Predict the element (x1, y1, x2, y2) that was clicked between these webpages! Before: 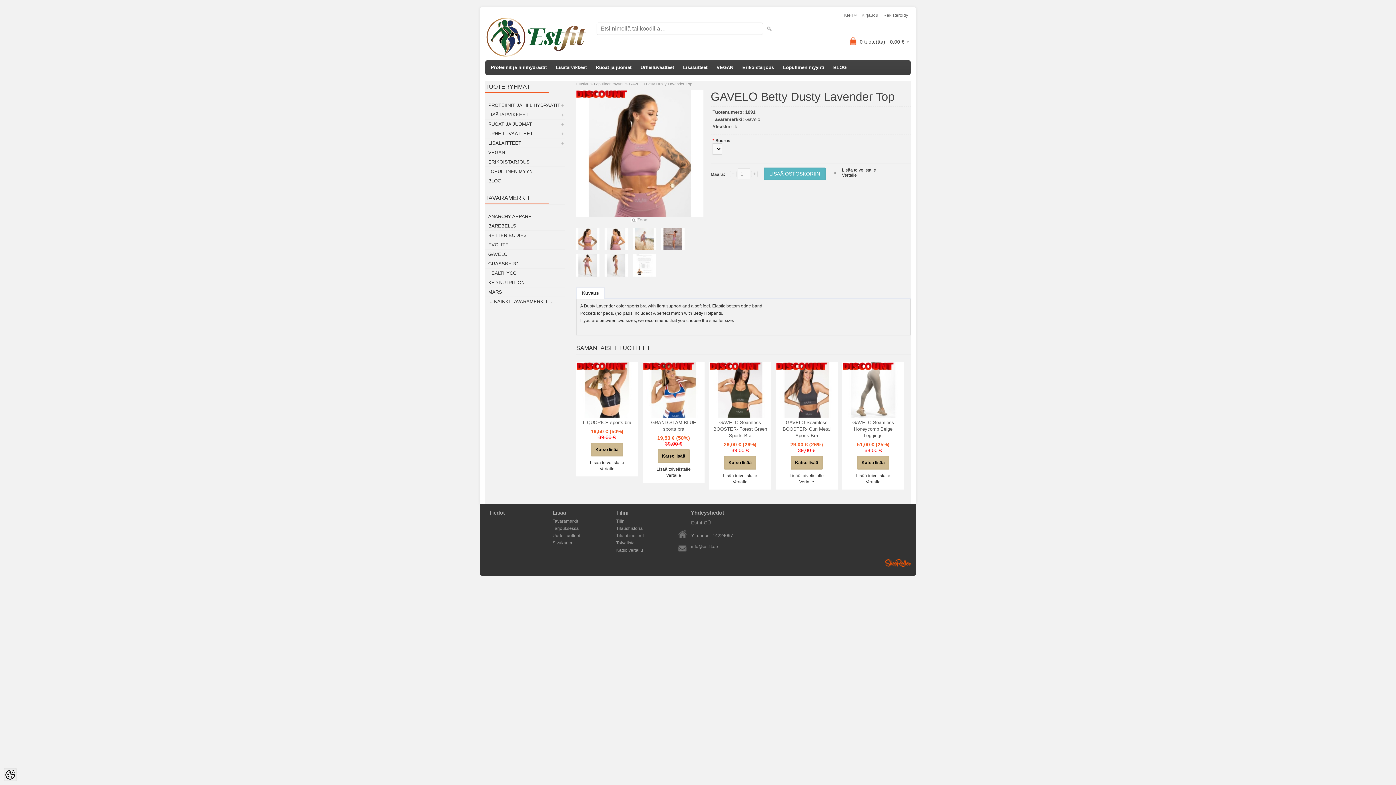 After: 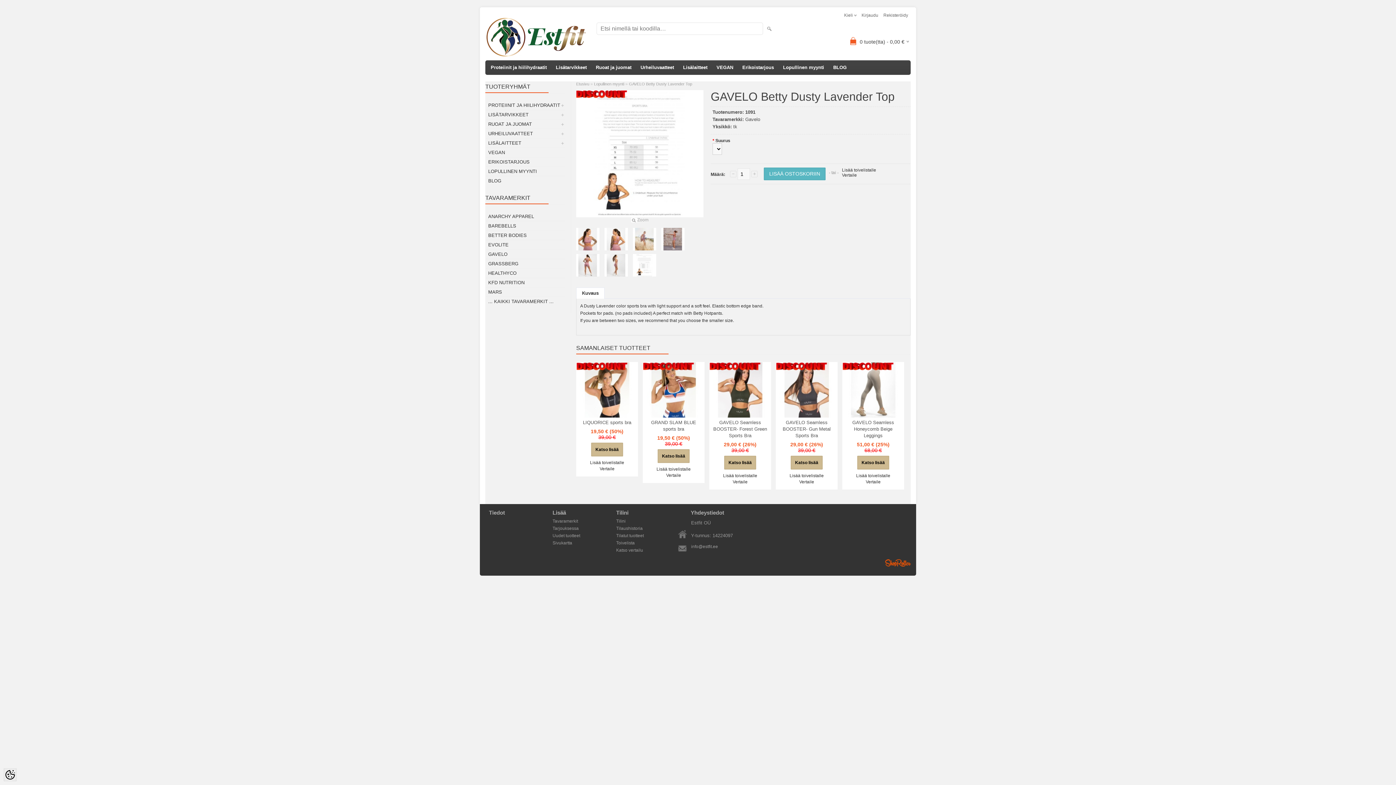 Action: bbox: (633, 254, 656, 276)